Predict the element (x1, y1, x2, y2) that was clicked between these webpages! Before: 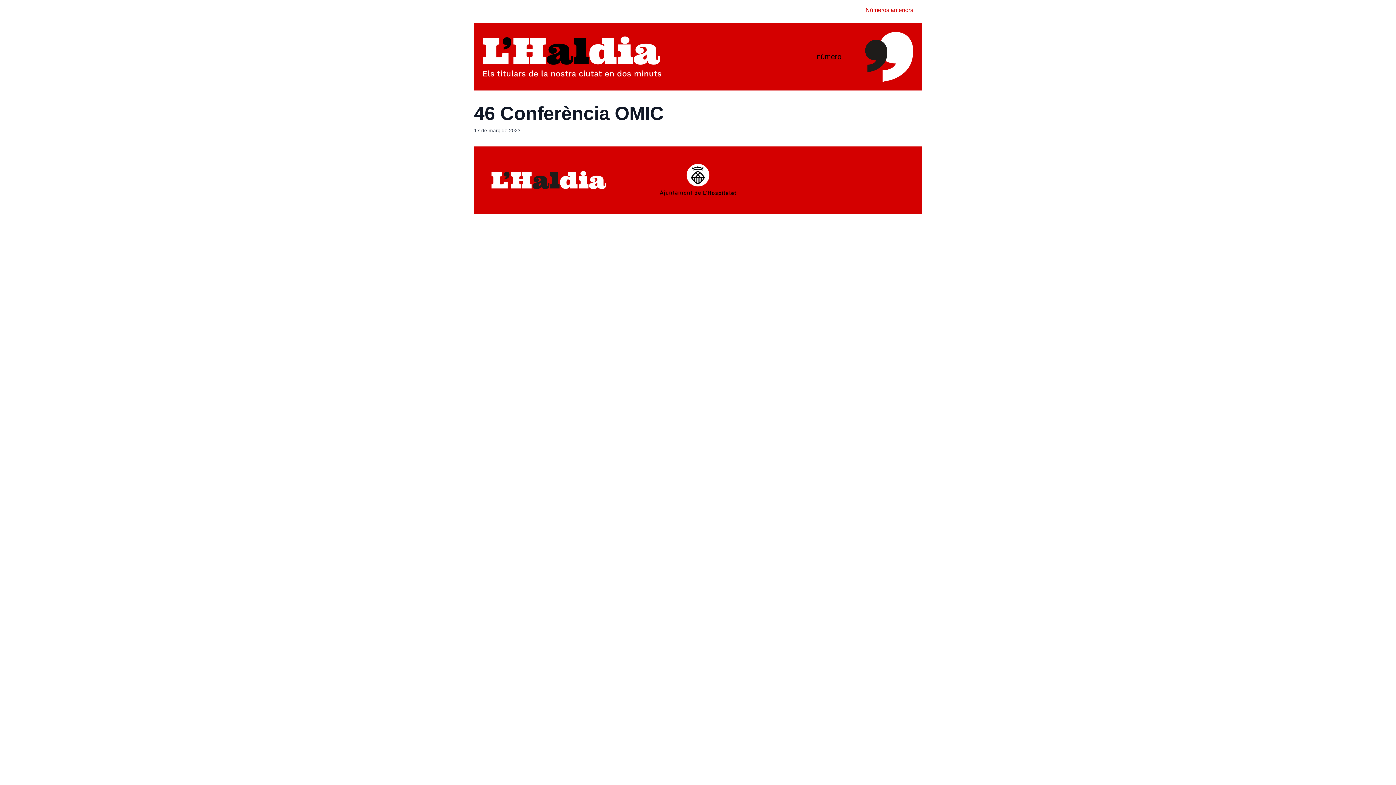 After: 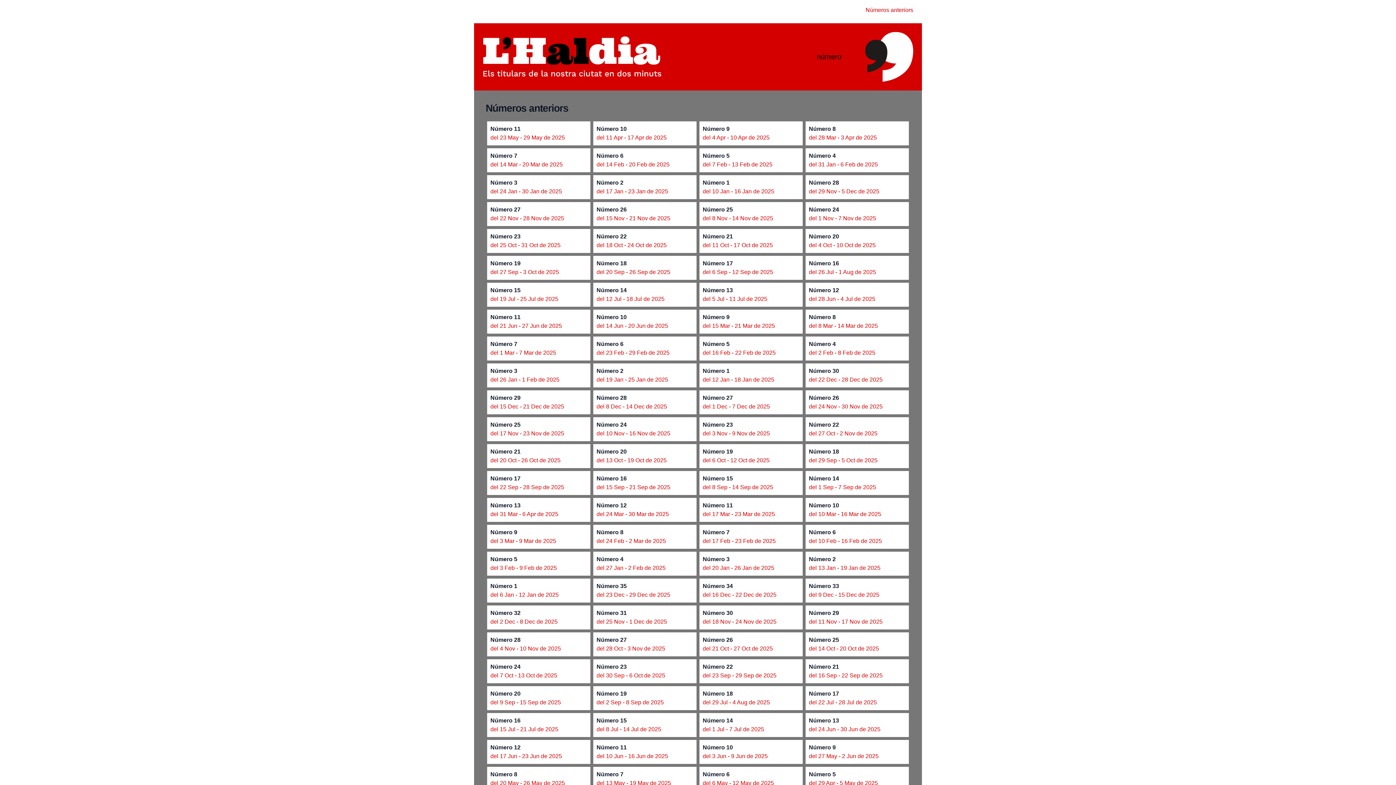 Action: bbox: (865, 5, 913, 14) label: Números anteriors